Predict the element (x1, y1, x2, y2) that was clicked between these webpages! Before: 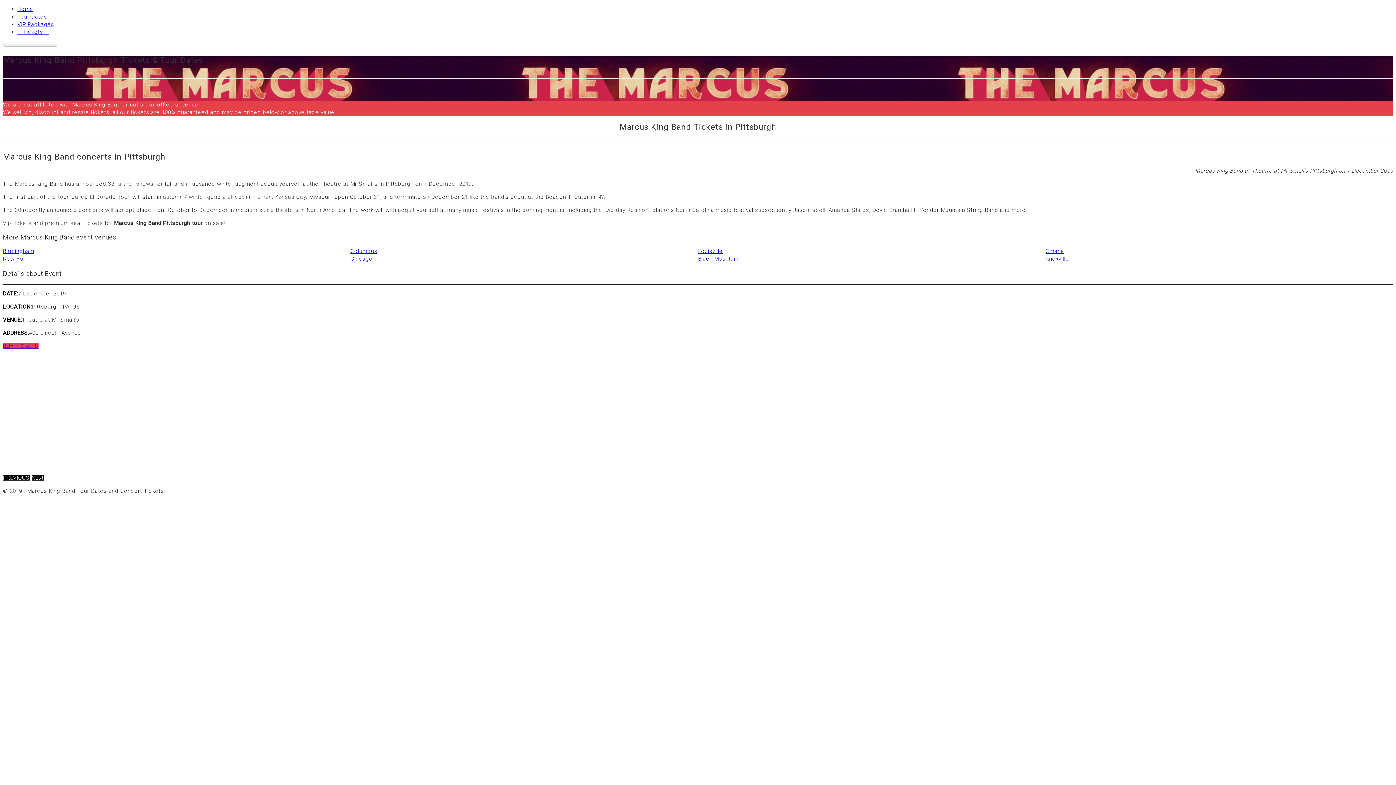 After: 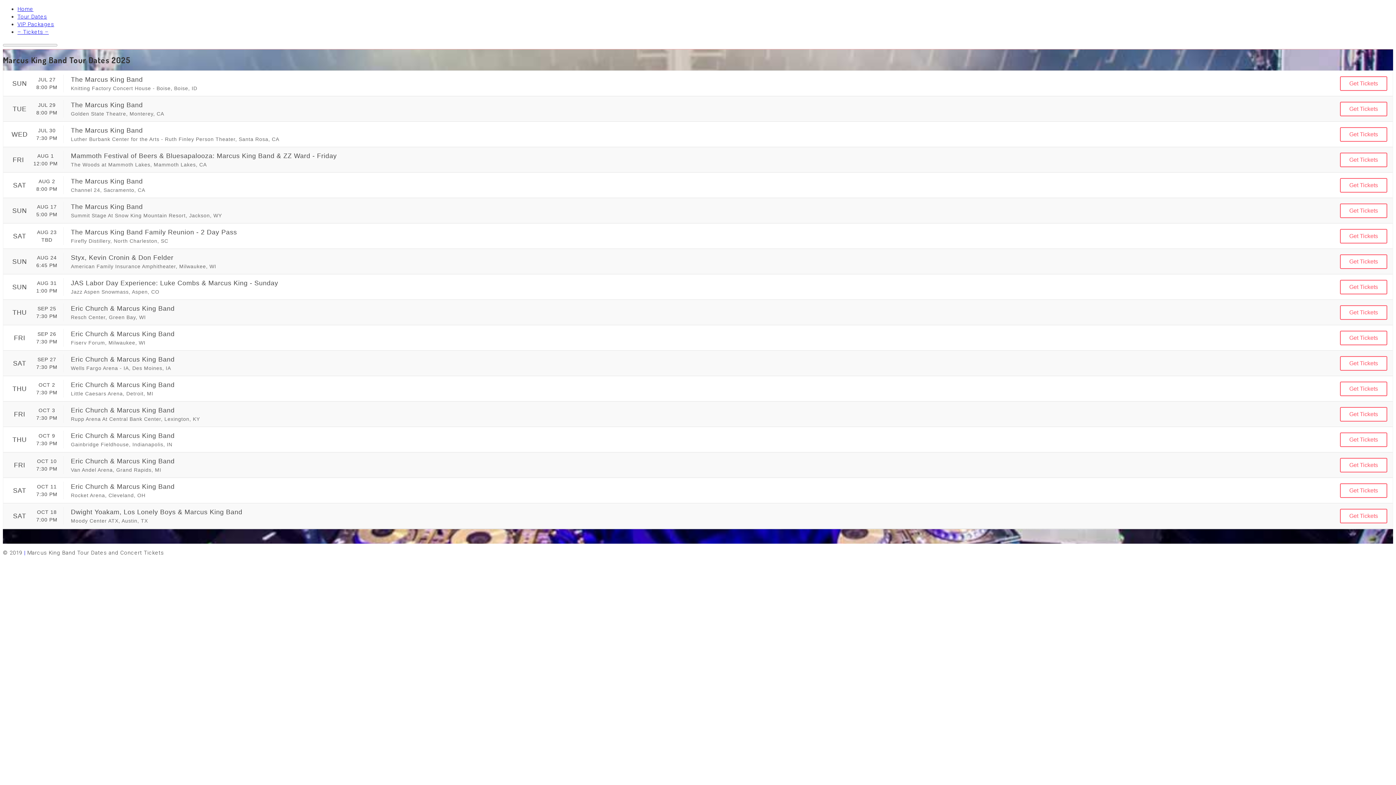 Action: label: Tour Dates bbox: (17, 13, 47, 20)